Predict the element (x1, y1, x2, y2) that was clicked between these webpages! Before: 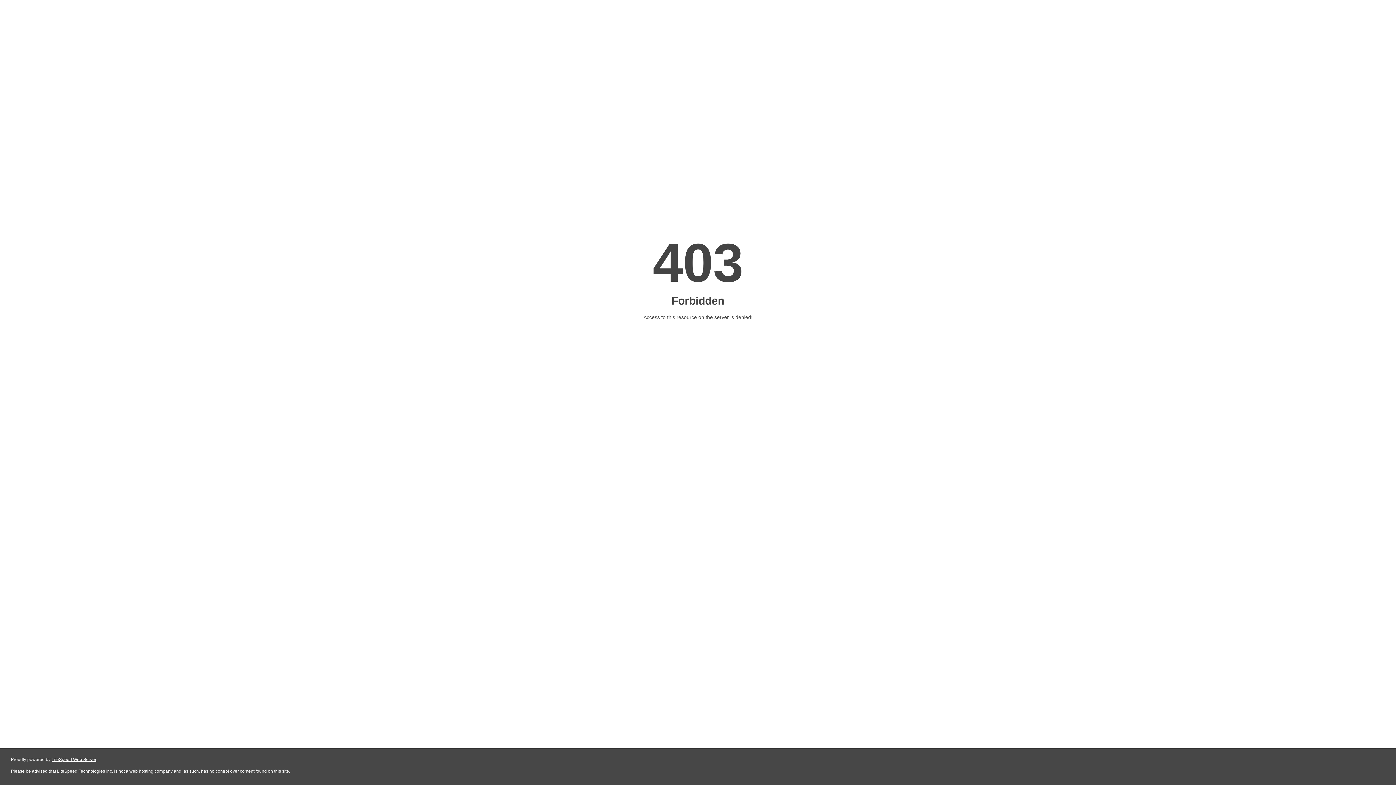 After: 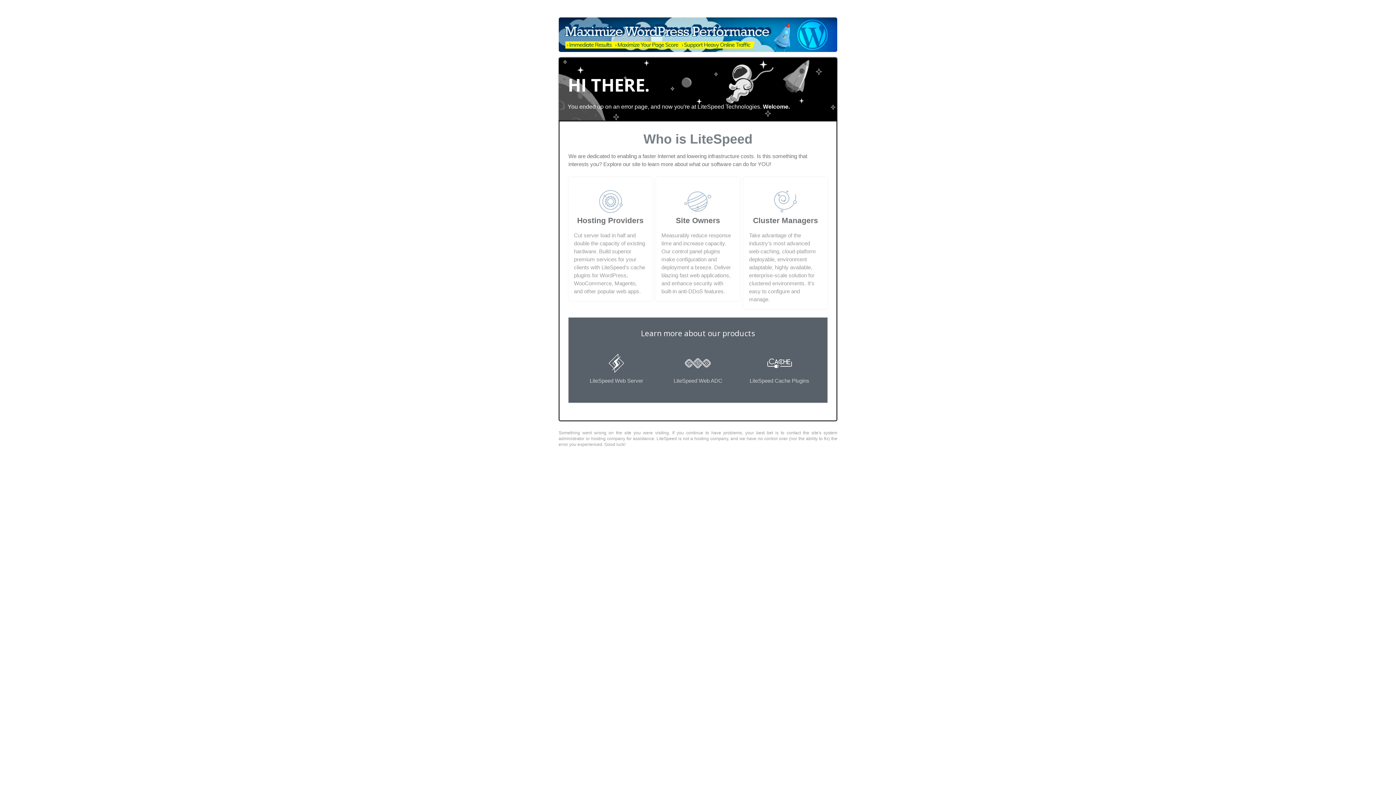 Action: bbox: (51, 757, 96, 762) label: LiteSpeed Web Server